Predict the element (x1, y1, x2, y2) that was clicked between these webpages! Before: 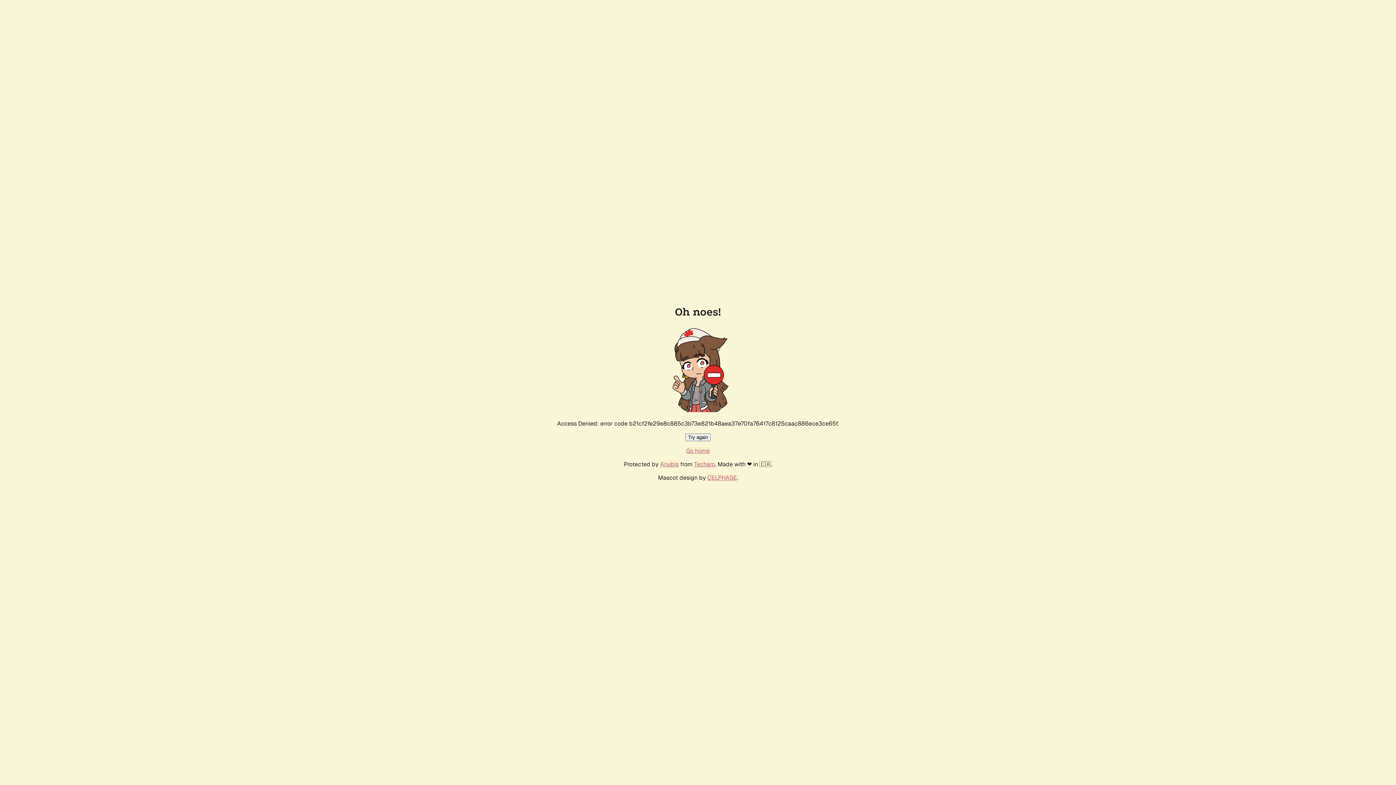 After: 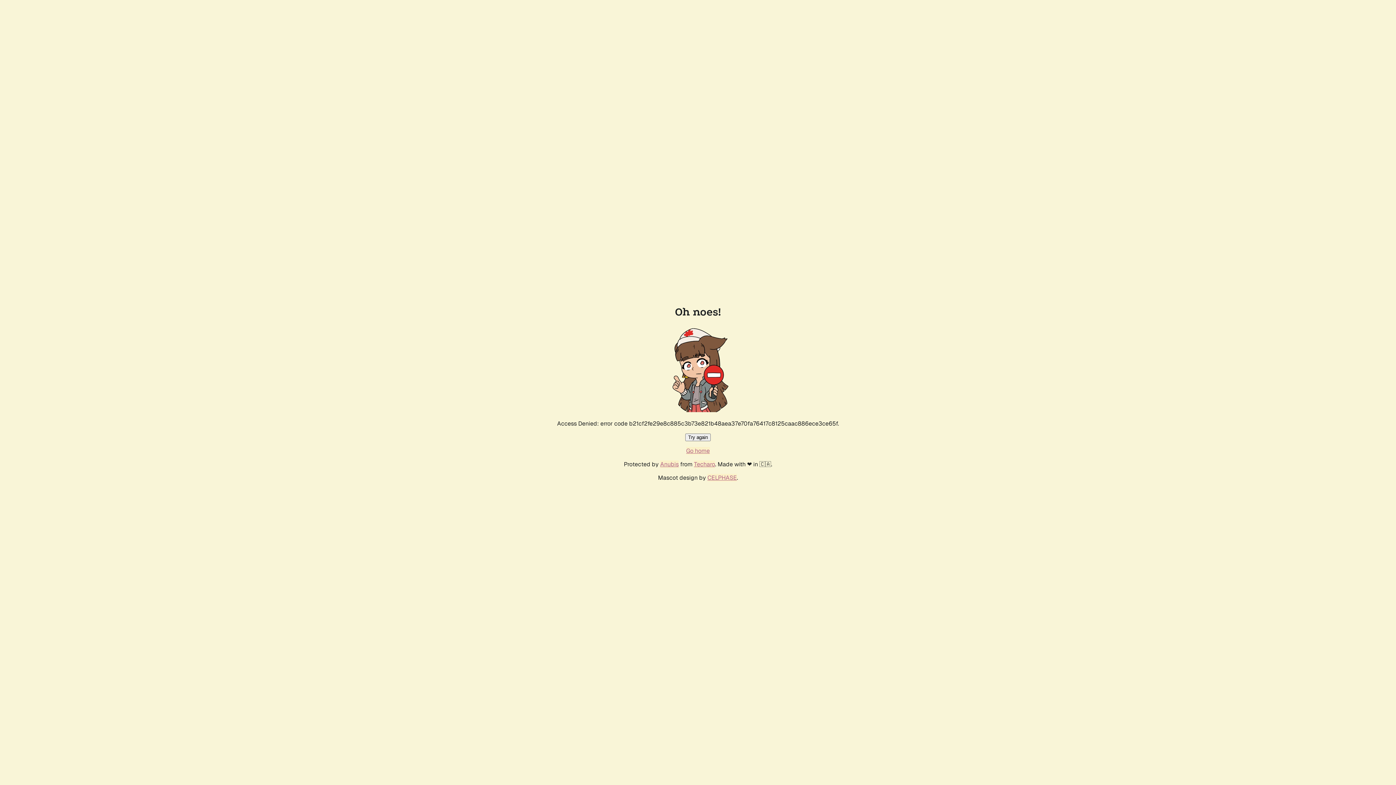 Action: label: Try again bbox: (685, 433, 710, 441)